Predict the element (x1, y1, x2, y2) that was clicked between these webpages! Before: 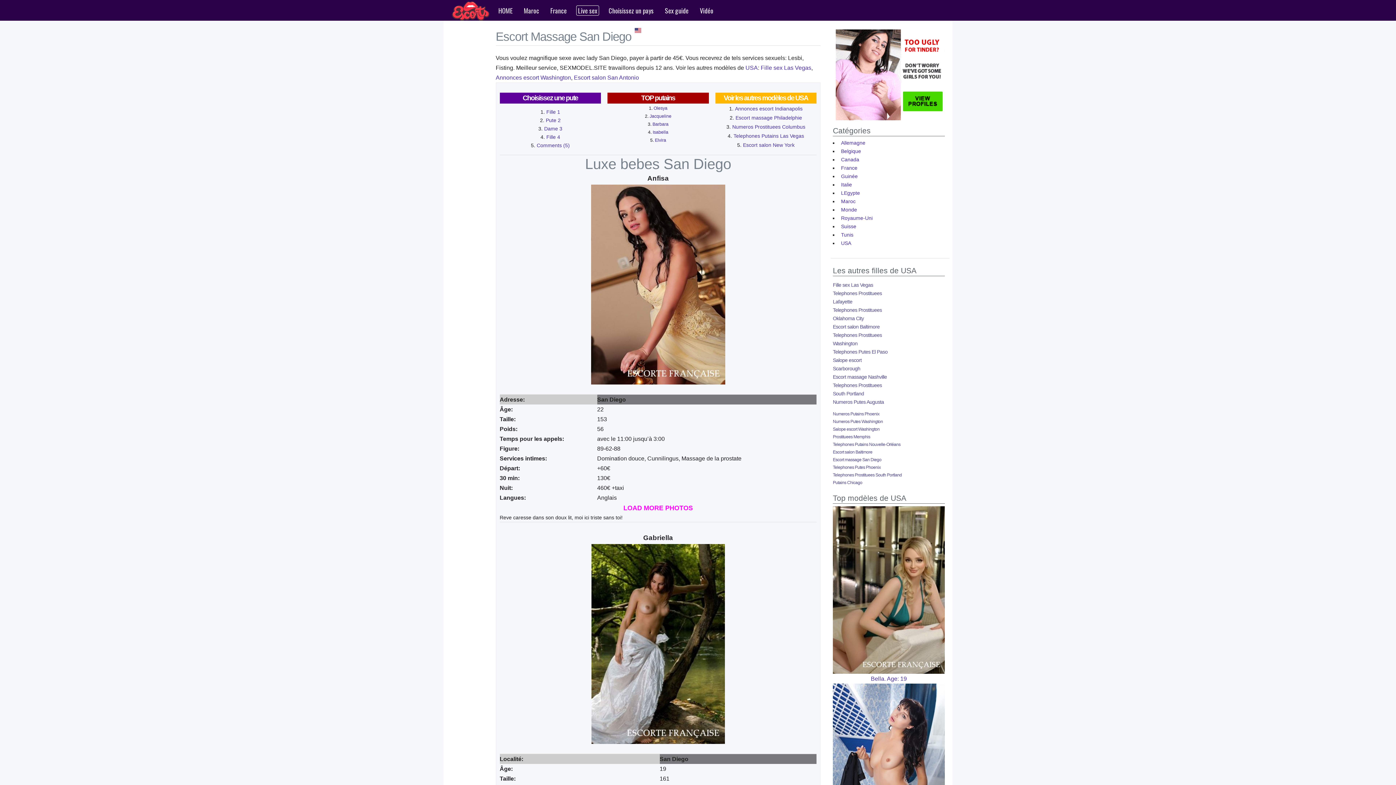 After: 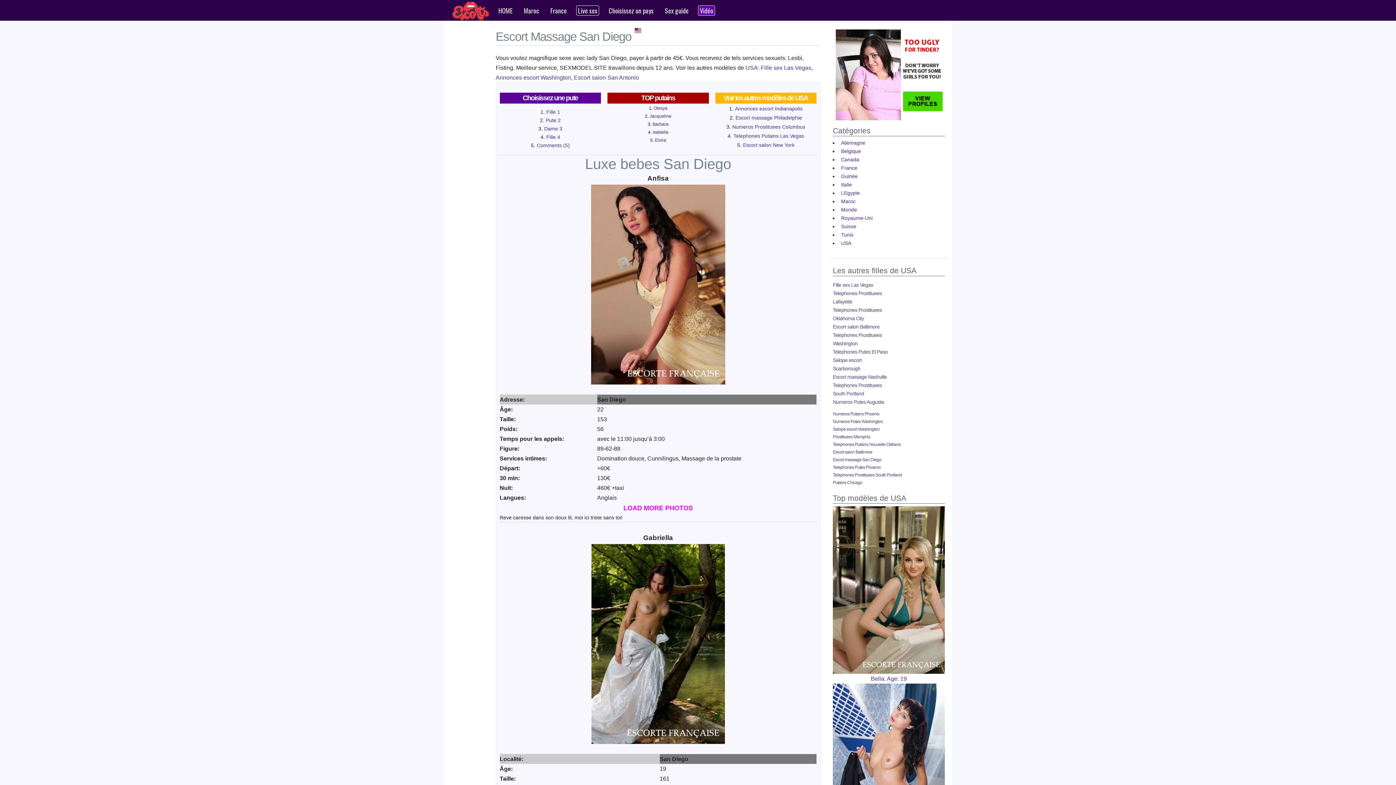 Action: label: Vidéo bbox: (698, 5, 714, 15)